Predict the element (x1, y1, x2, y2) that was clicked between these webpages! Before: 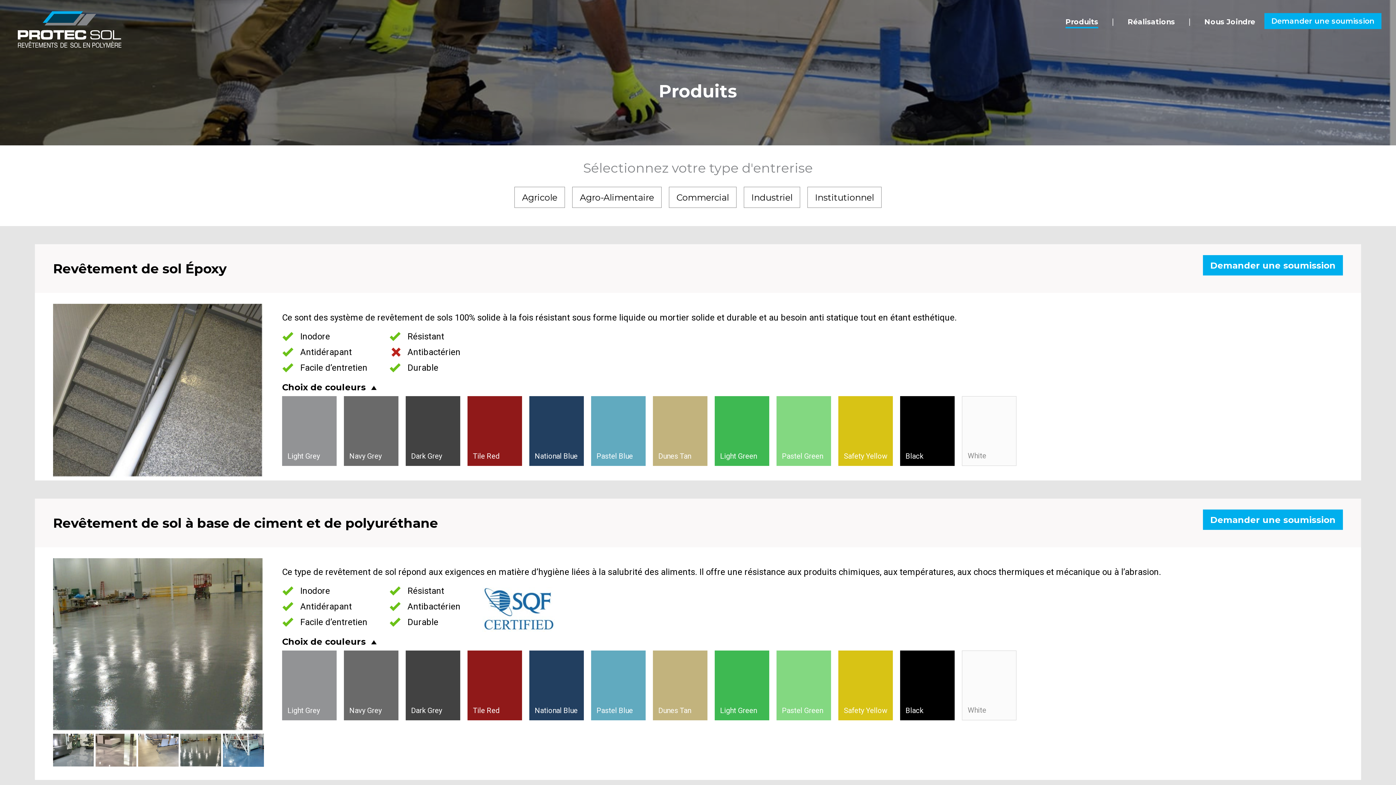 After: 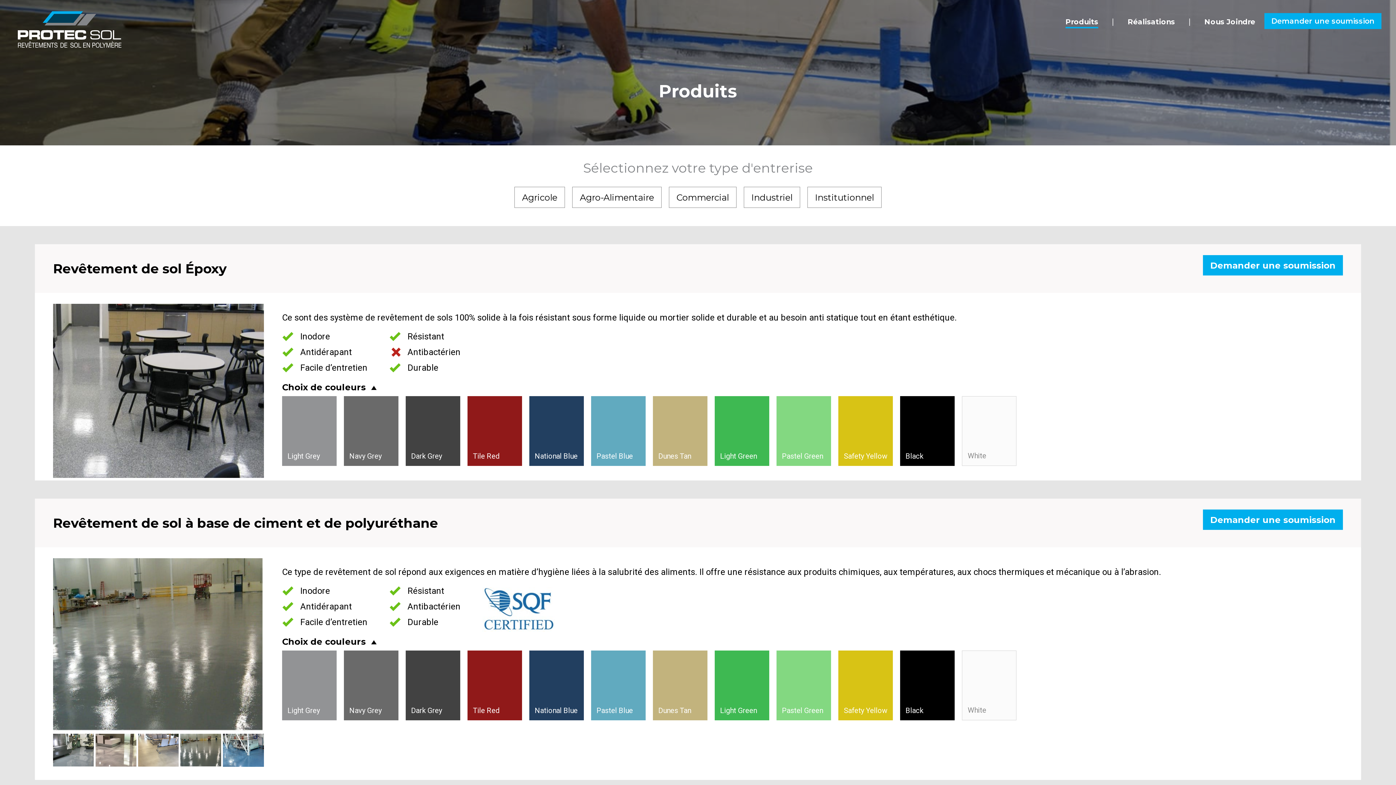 Action: bbox: (180, 733, 221, 768)